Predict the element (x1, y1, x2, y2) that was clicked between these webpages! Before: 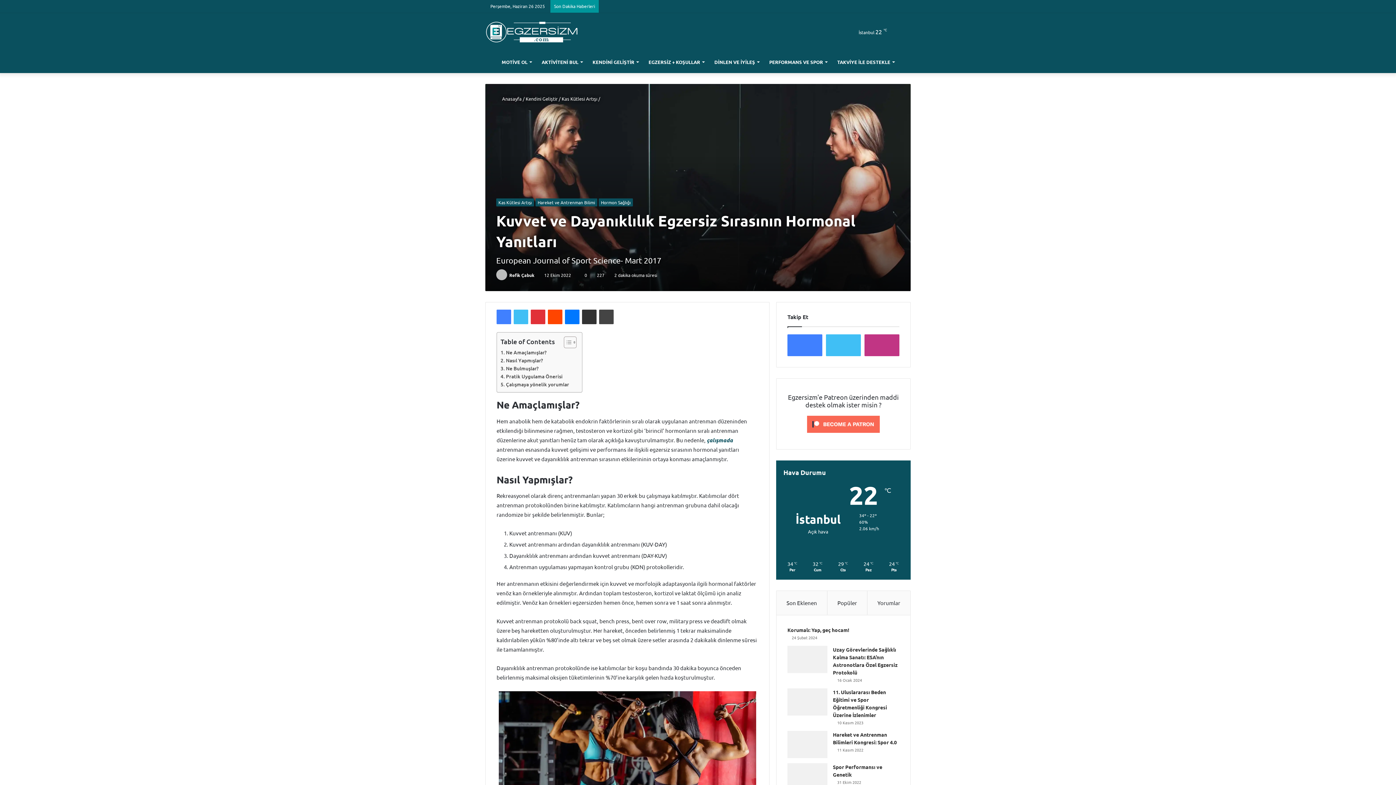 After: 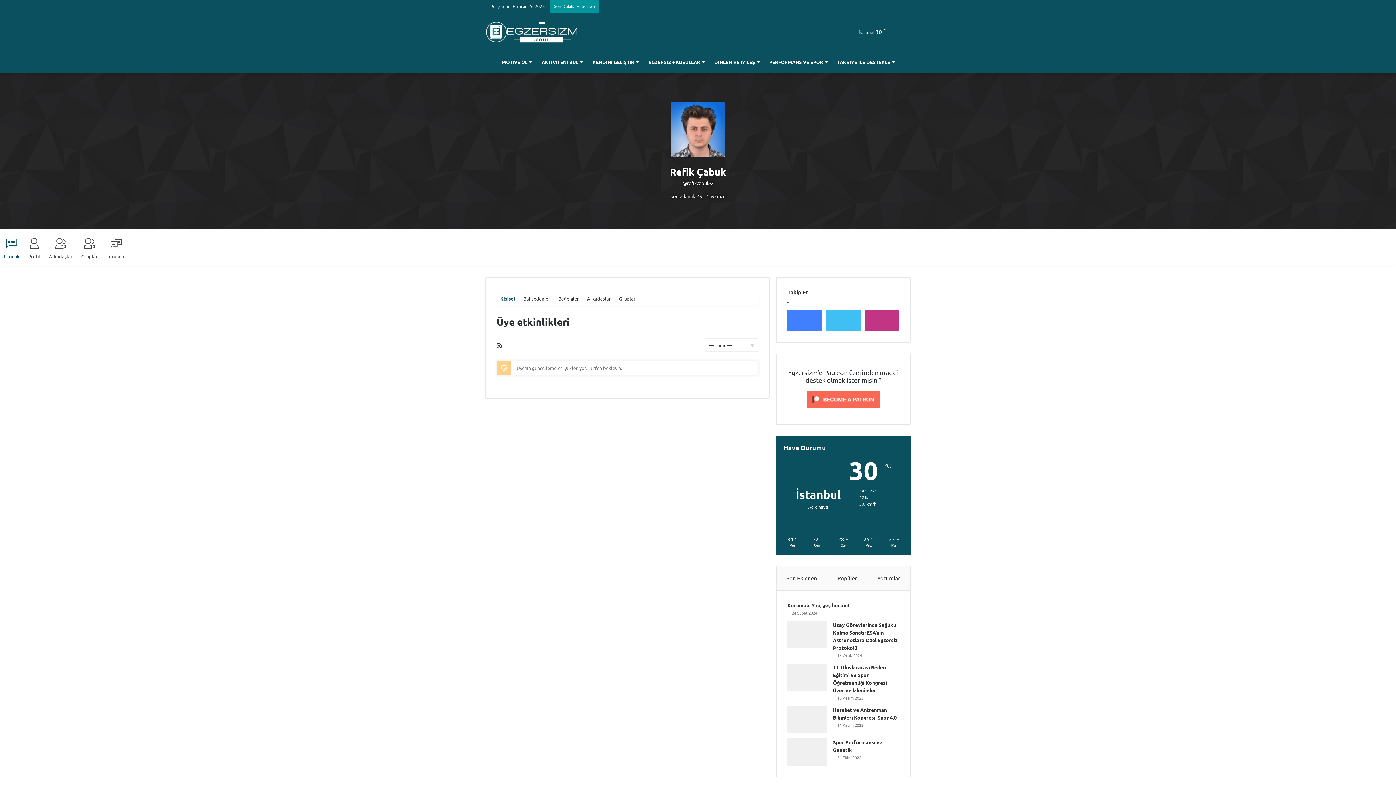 Action: bbox: (496, 272, 508, 278)